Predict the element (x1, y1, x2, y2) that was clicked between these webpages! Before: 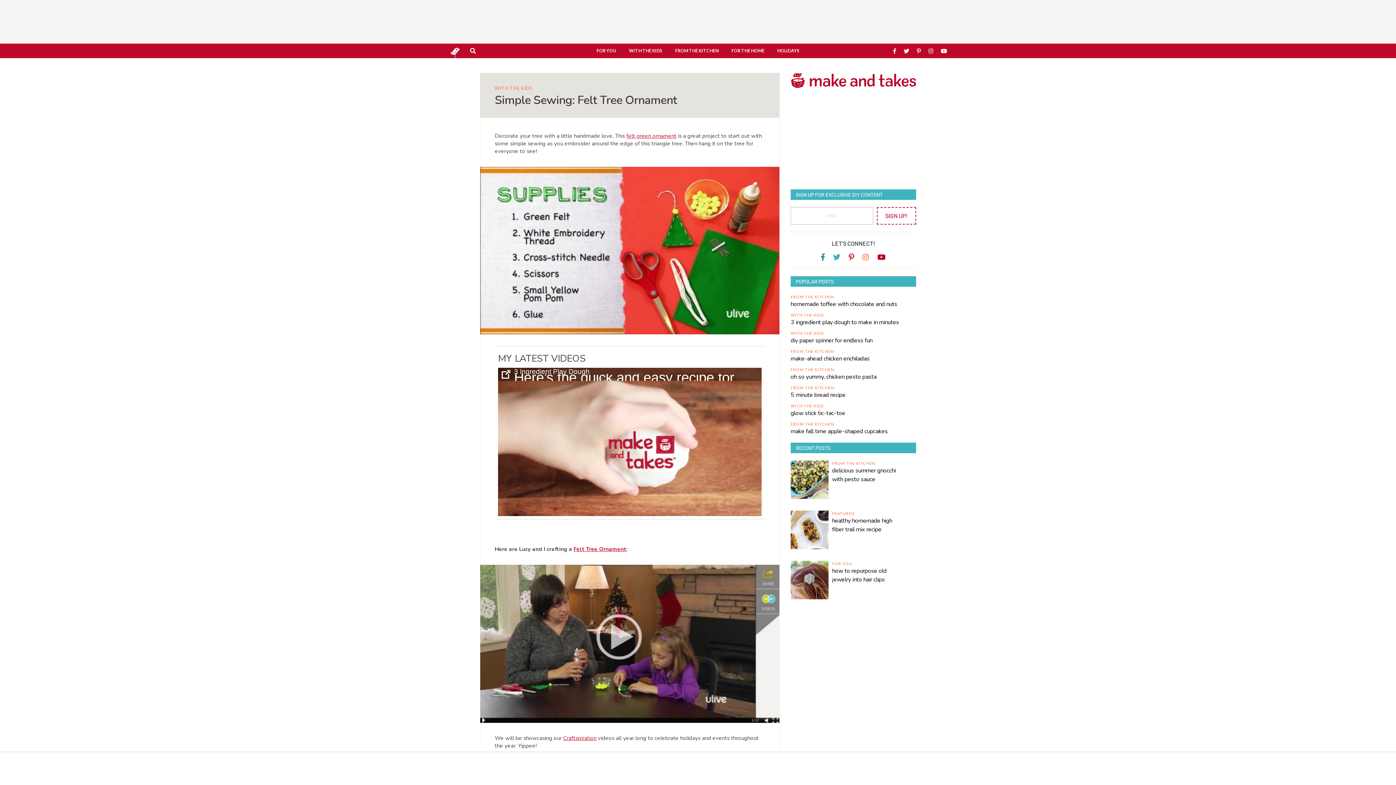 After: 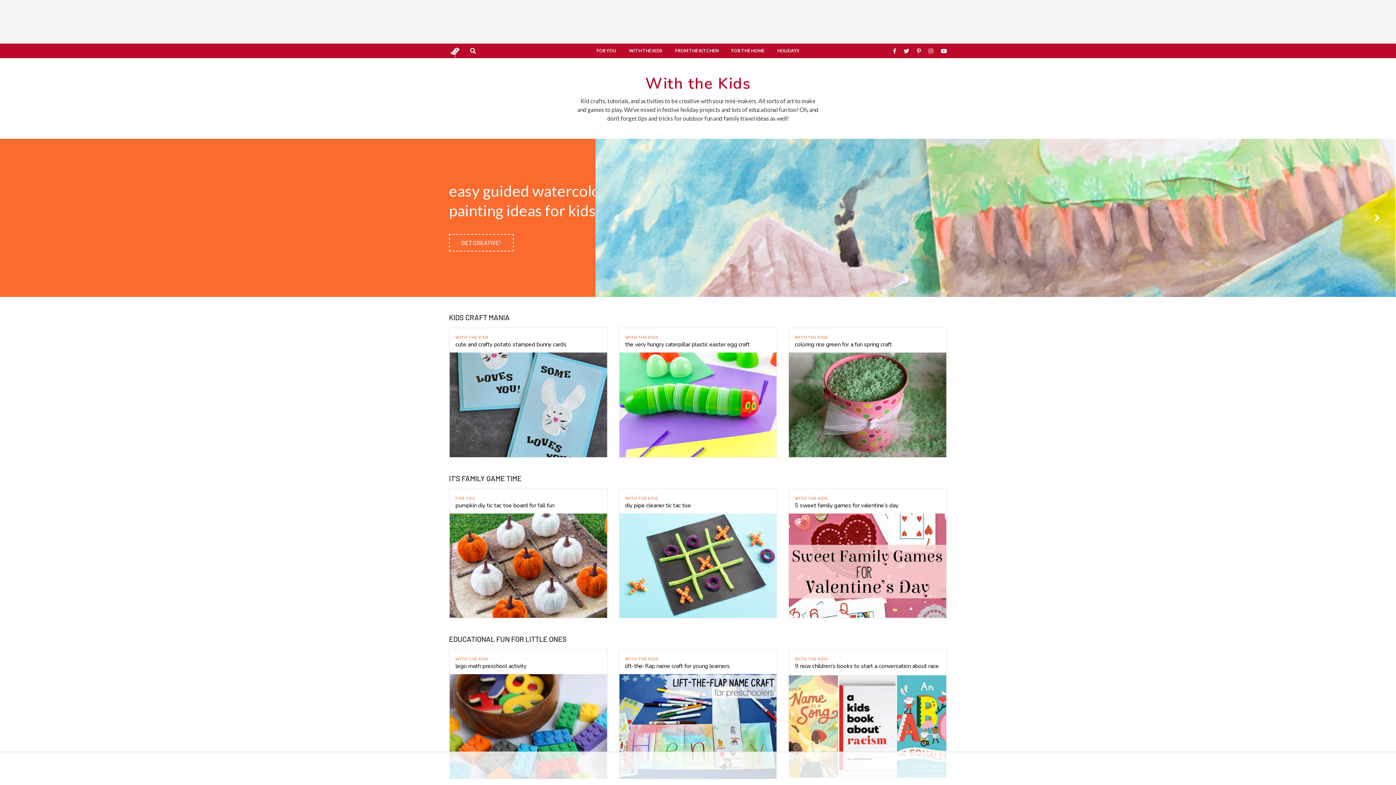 Action: bbox: (790, 331, 824, 335) label: WITH THE KIDS